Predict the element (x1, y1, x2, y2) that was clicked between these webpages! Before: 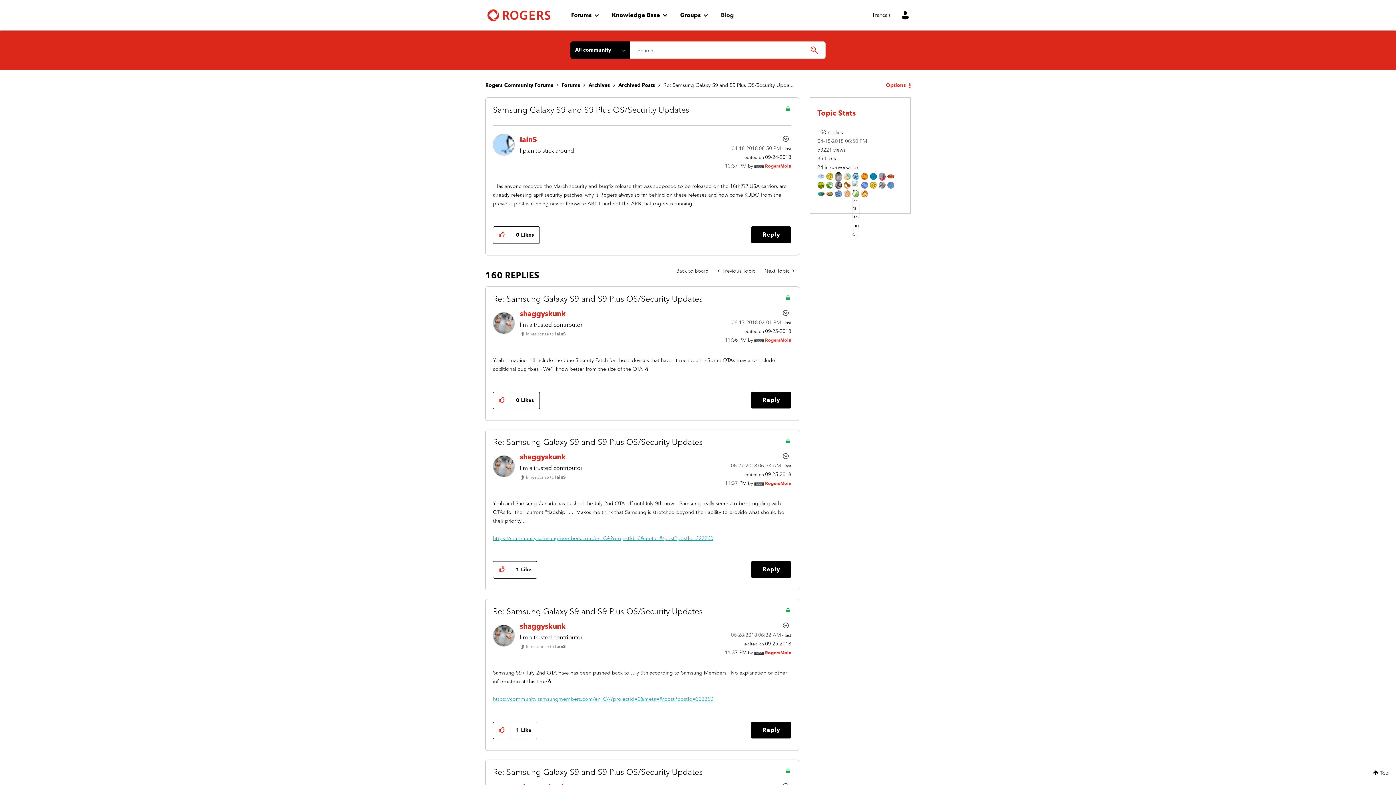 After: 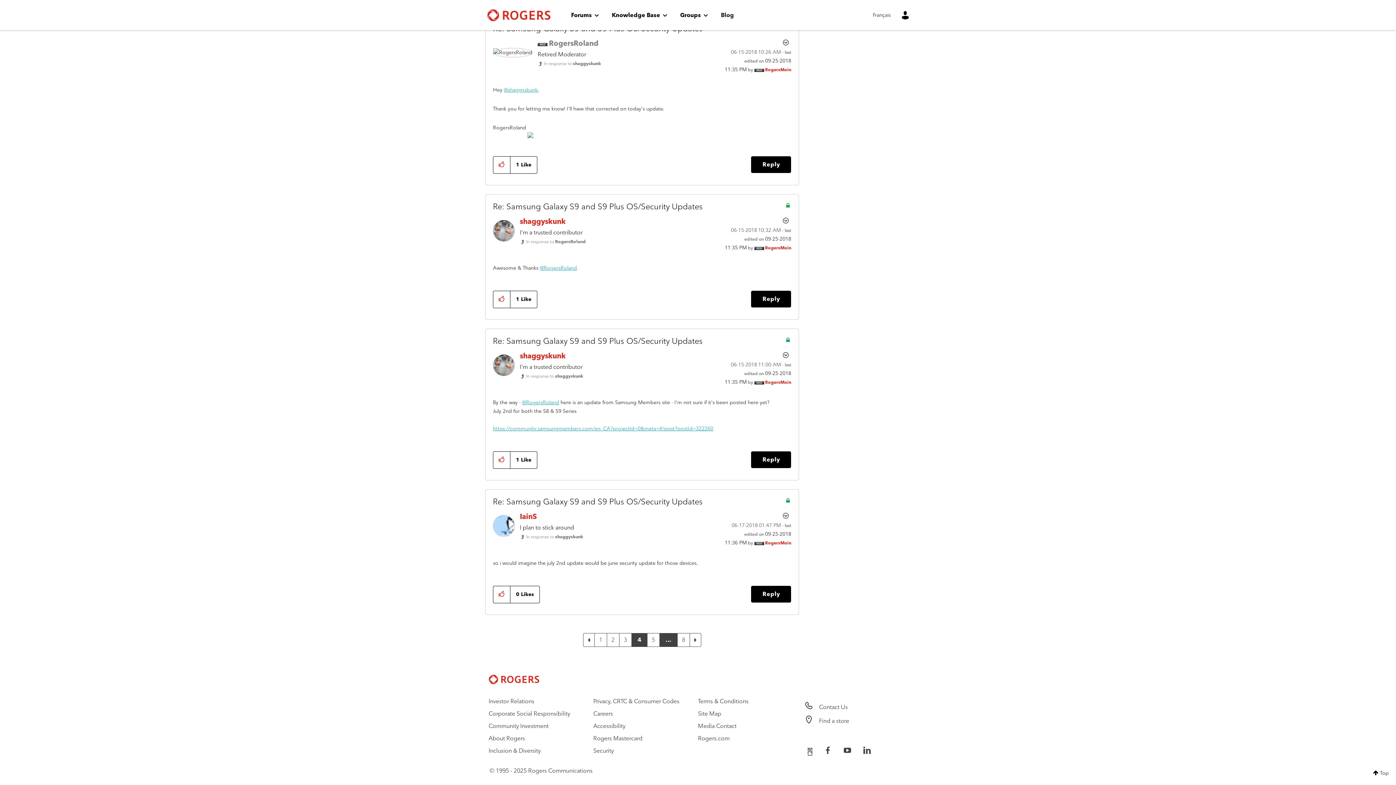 Action: label: In response to IainS bbox: (520, 644, 565, 649)